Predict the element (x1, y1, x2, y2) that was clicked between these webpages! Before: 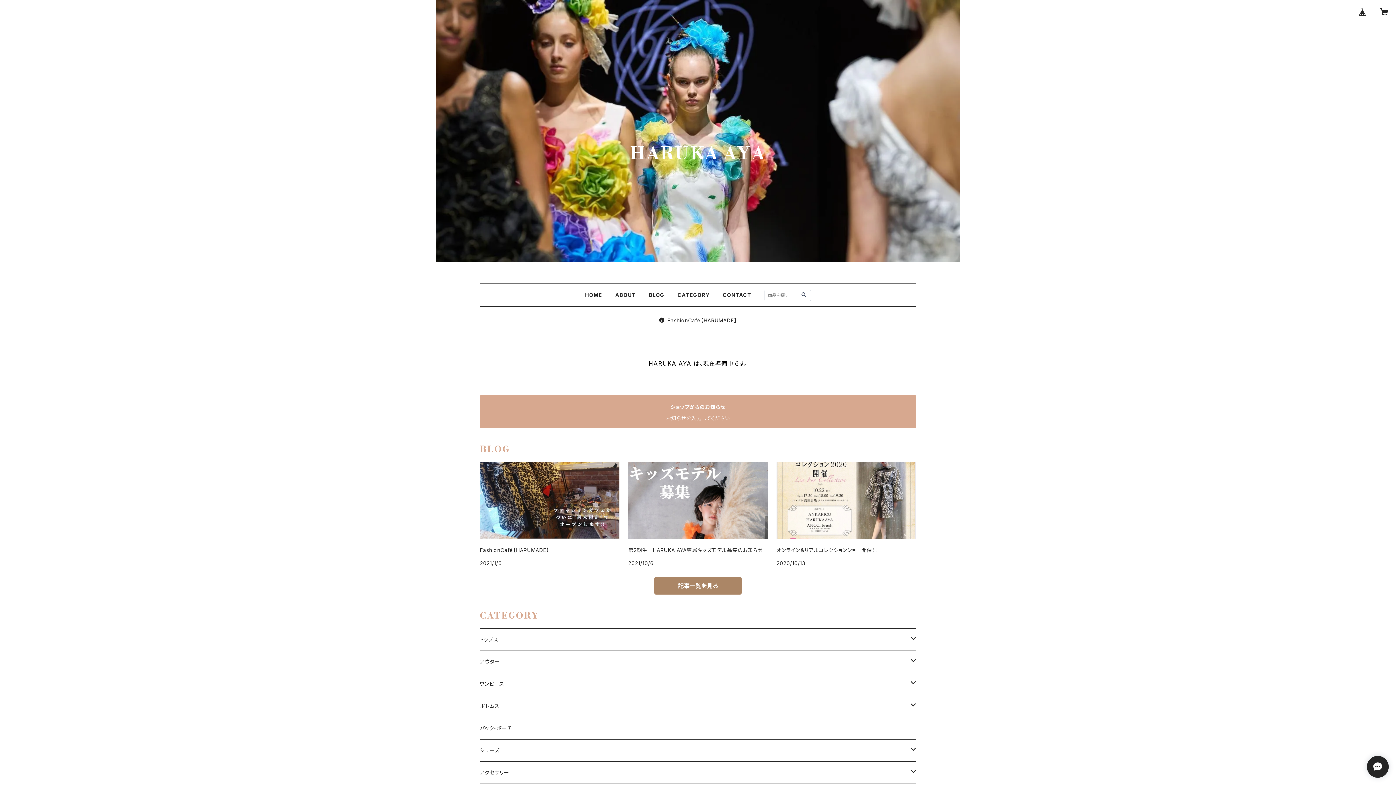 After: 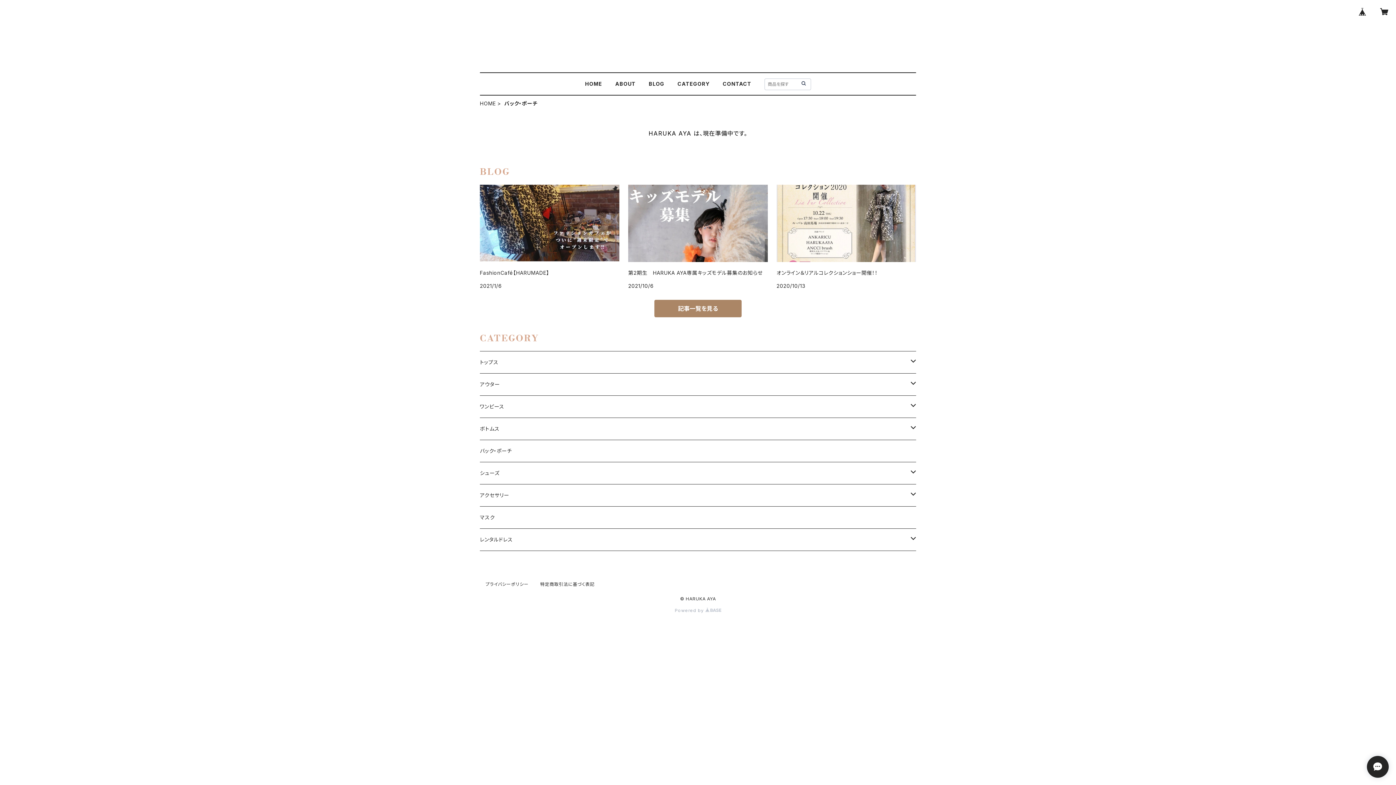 Action: bbox: (480, 717, 916, 739) label: バック・ポーチ